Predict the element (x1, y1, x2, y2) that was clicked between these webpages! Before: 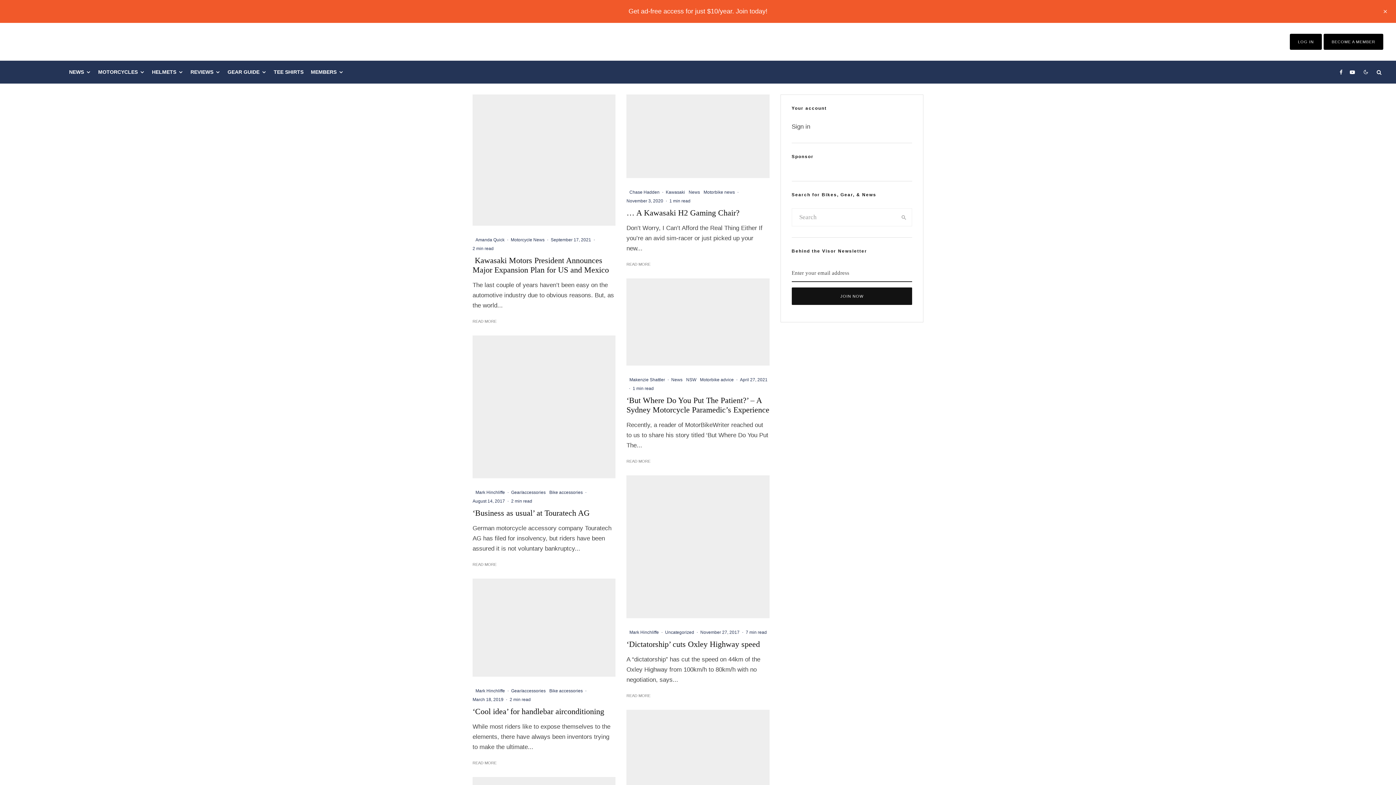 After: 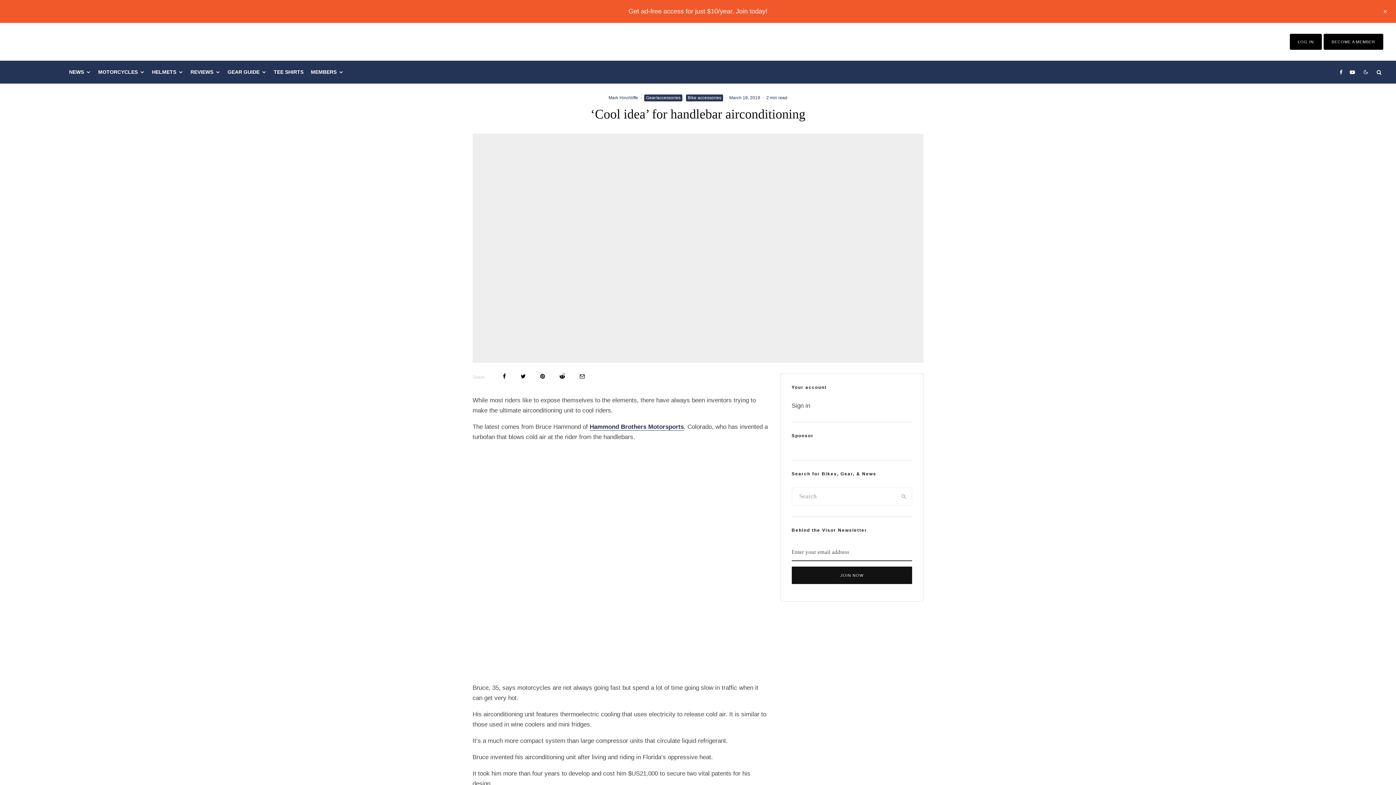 Action: label: ‘Cool idea’ for handlebar airconditioning bbox: (472, 707, 604, 716)